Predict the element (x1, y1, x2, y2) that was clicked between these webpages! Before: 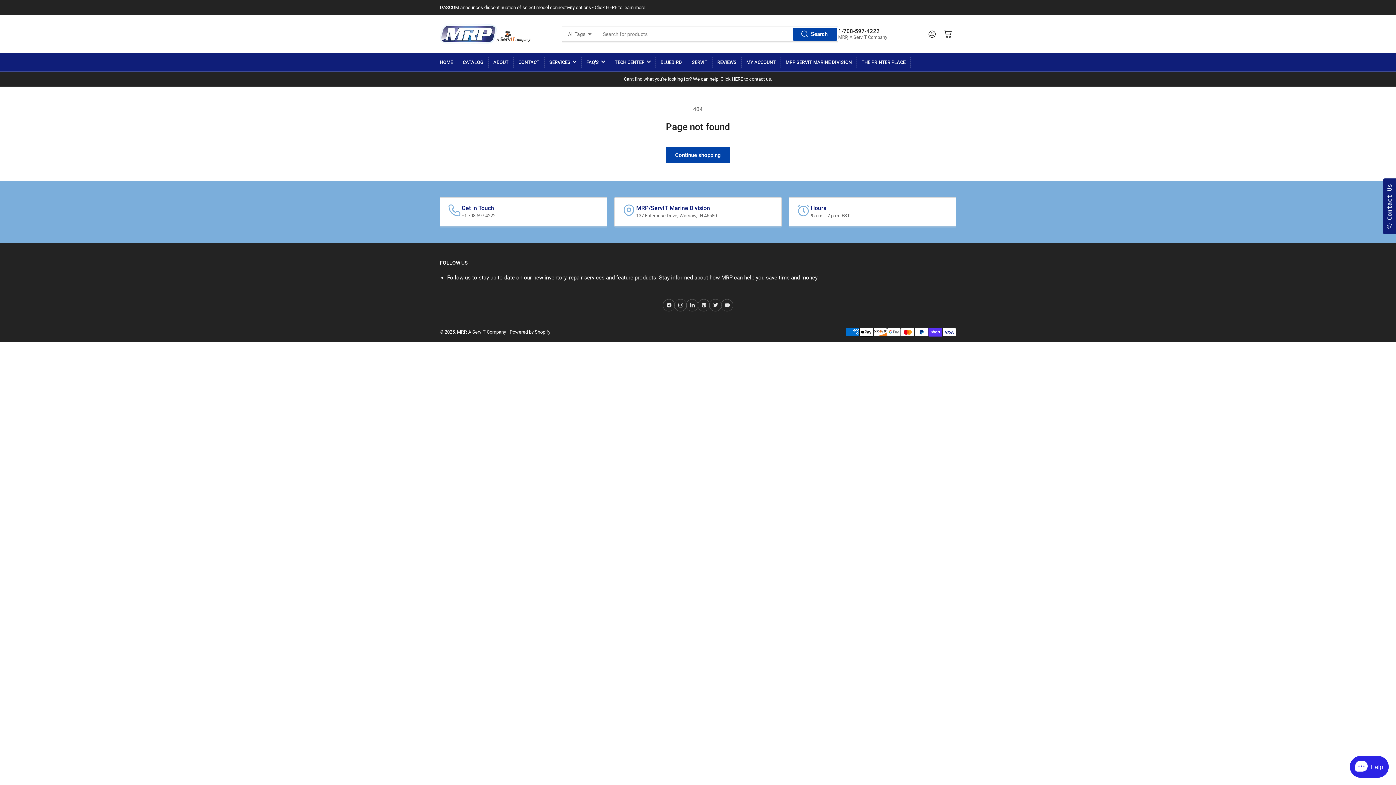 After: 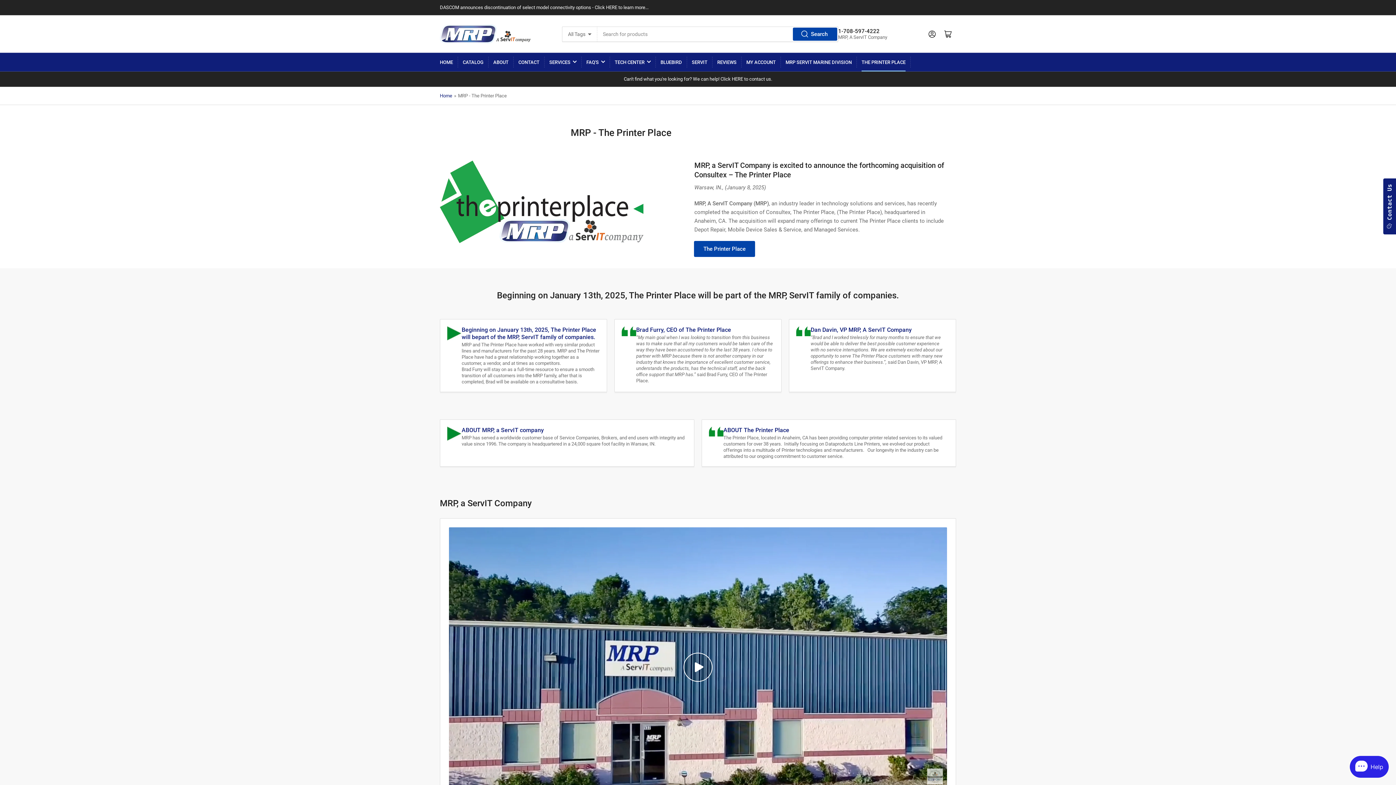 Action: bbox: (861, 53, 905, 71) label: THE PRINTER PLACE